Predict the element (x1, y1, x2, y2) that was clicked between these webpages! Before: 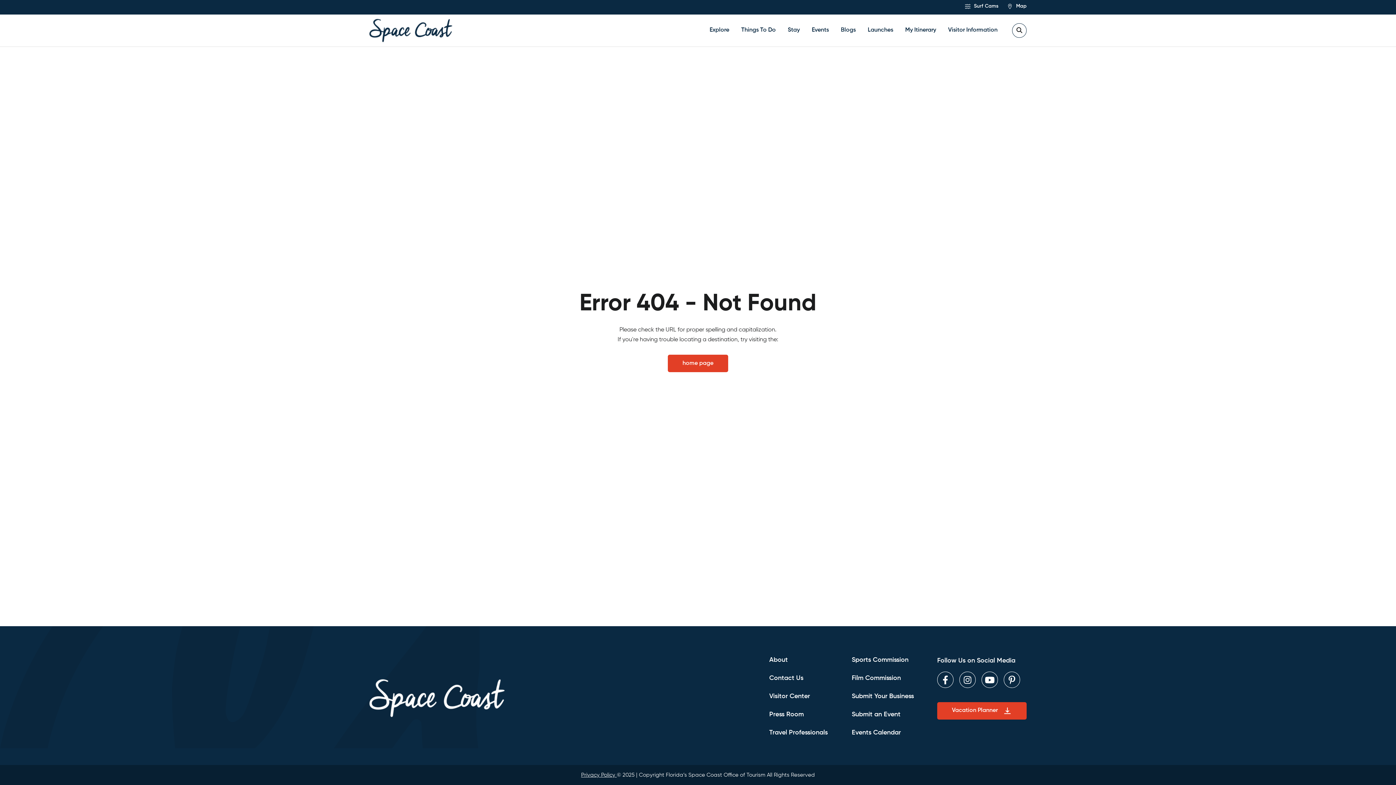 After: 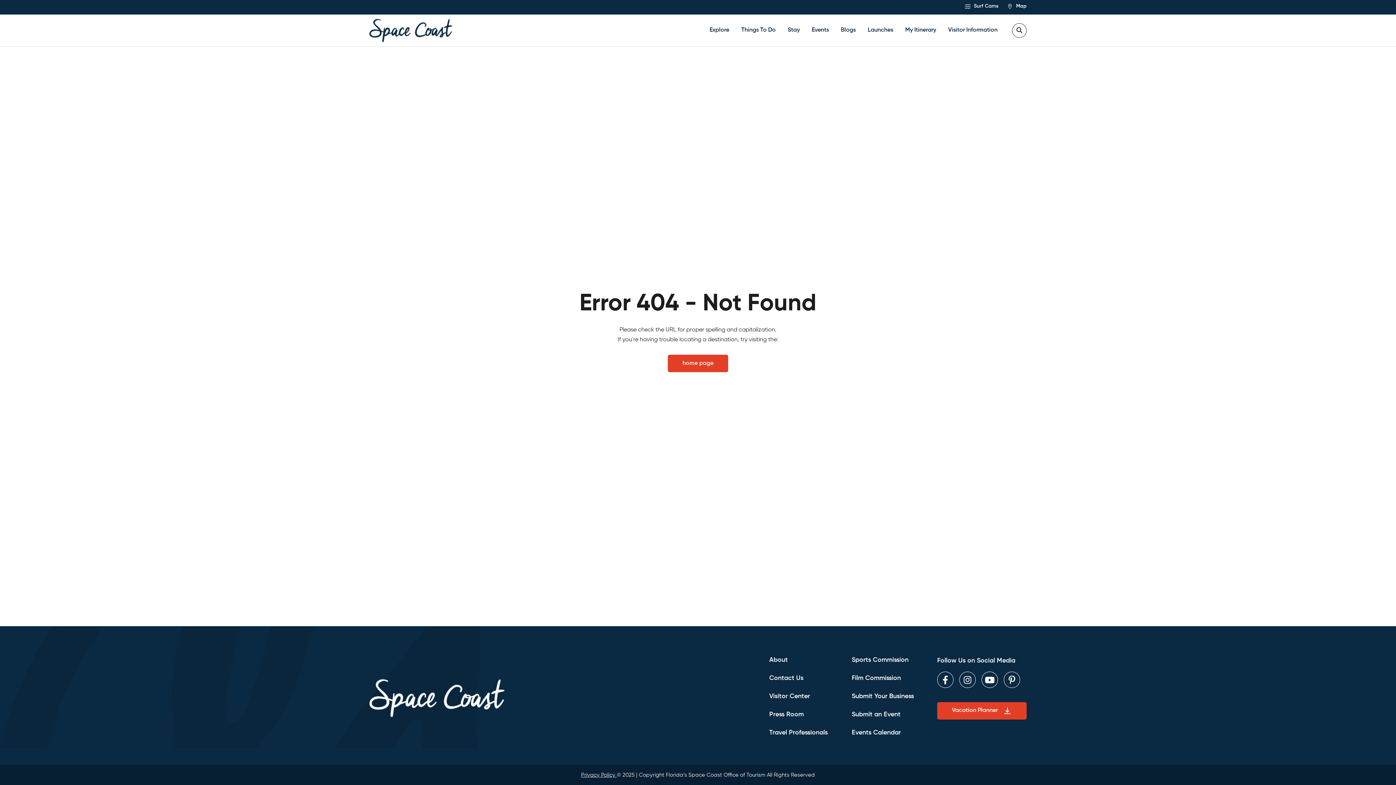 Action: bbox: (1004, 672, 1020, 688)